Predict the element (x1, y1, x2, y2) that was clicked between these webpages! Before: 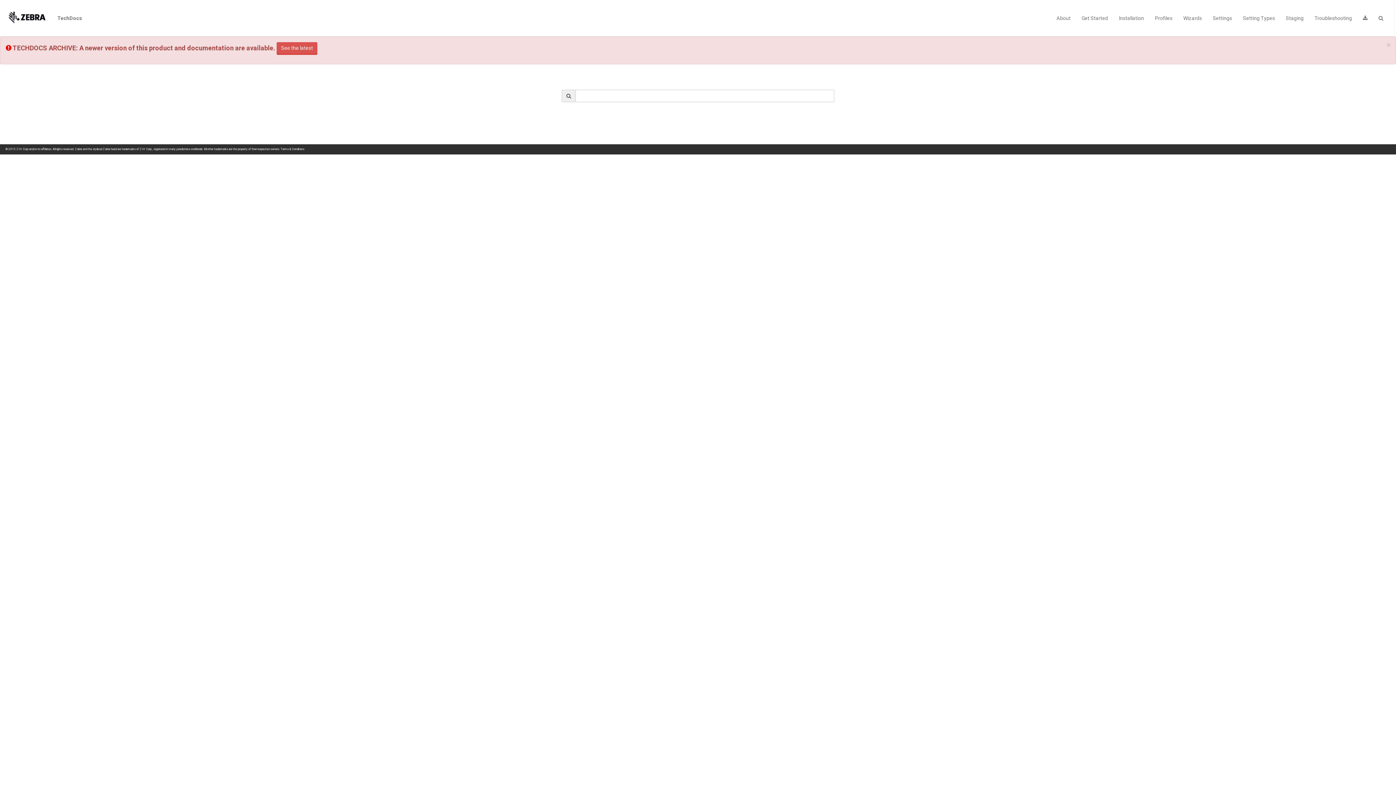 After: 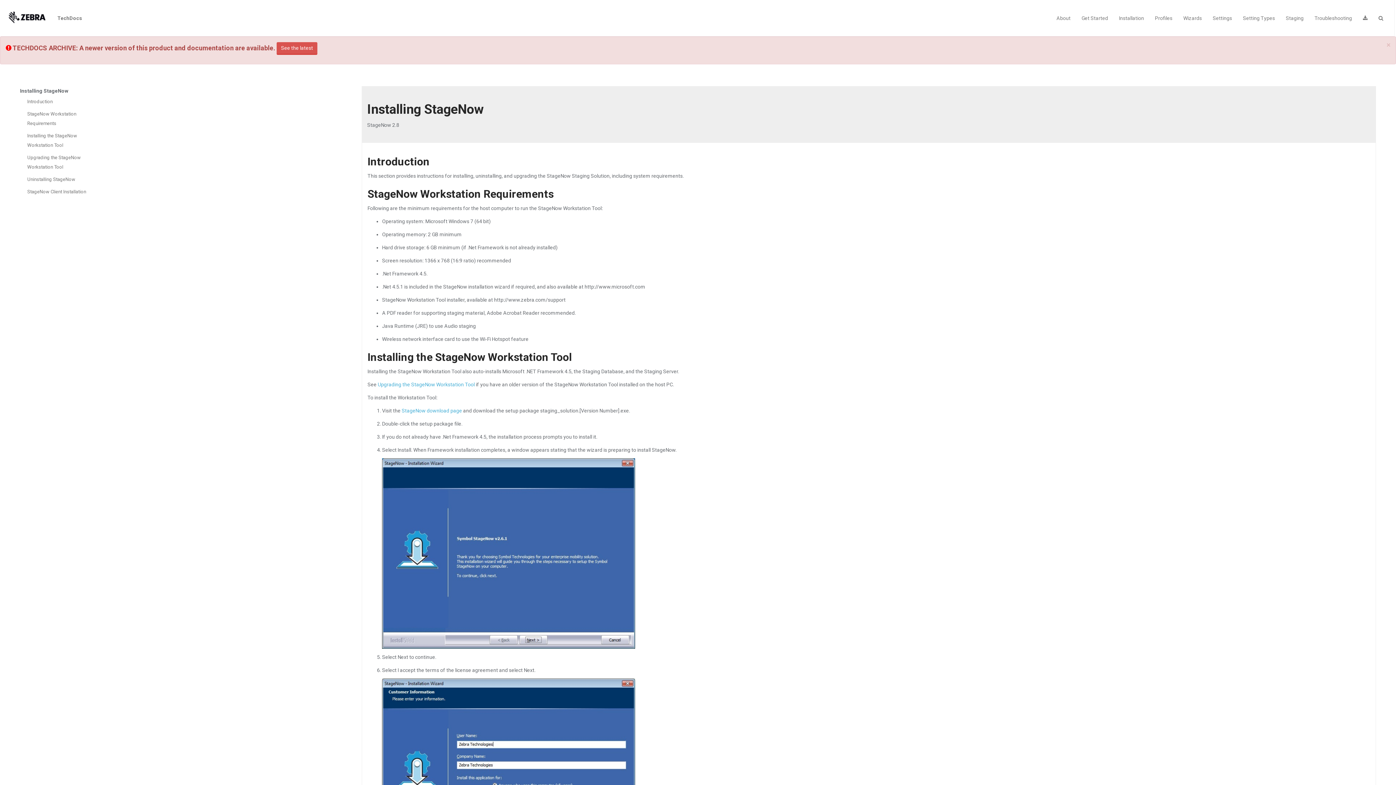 Action: bbox: (1113, 0, 1149, 36) label: Installation